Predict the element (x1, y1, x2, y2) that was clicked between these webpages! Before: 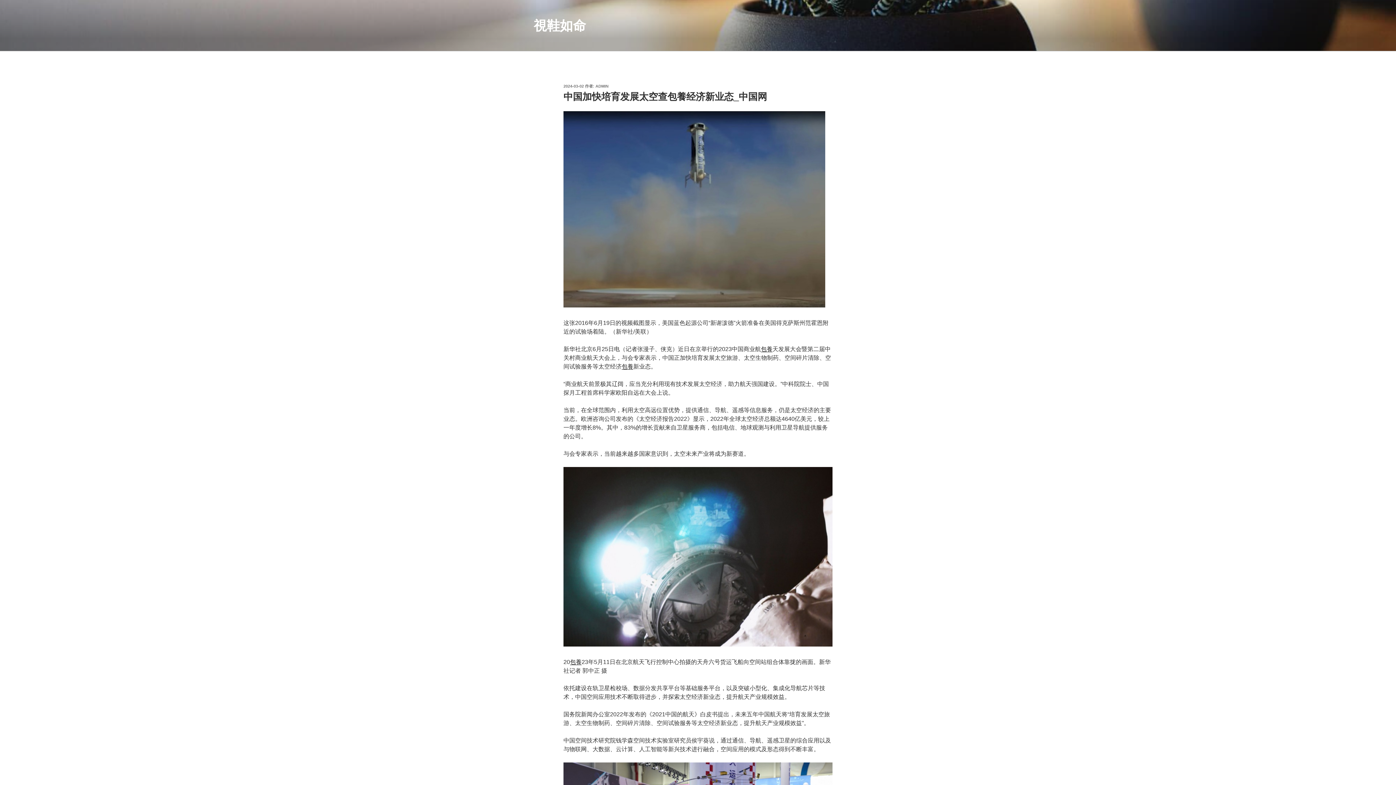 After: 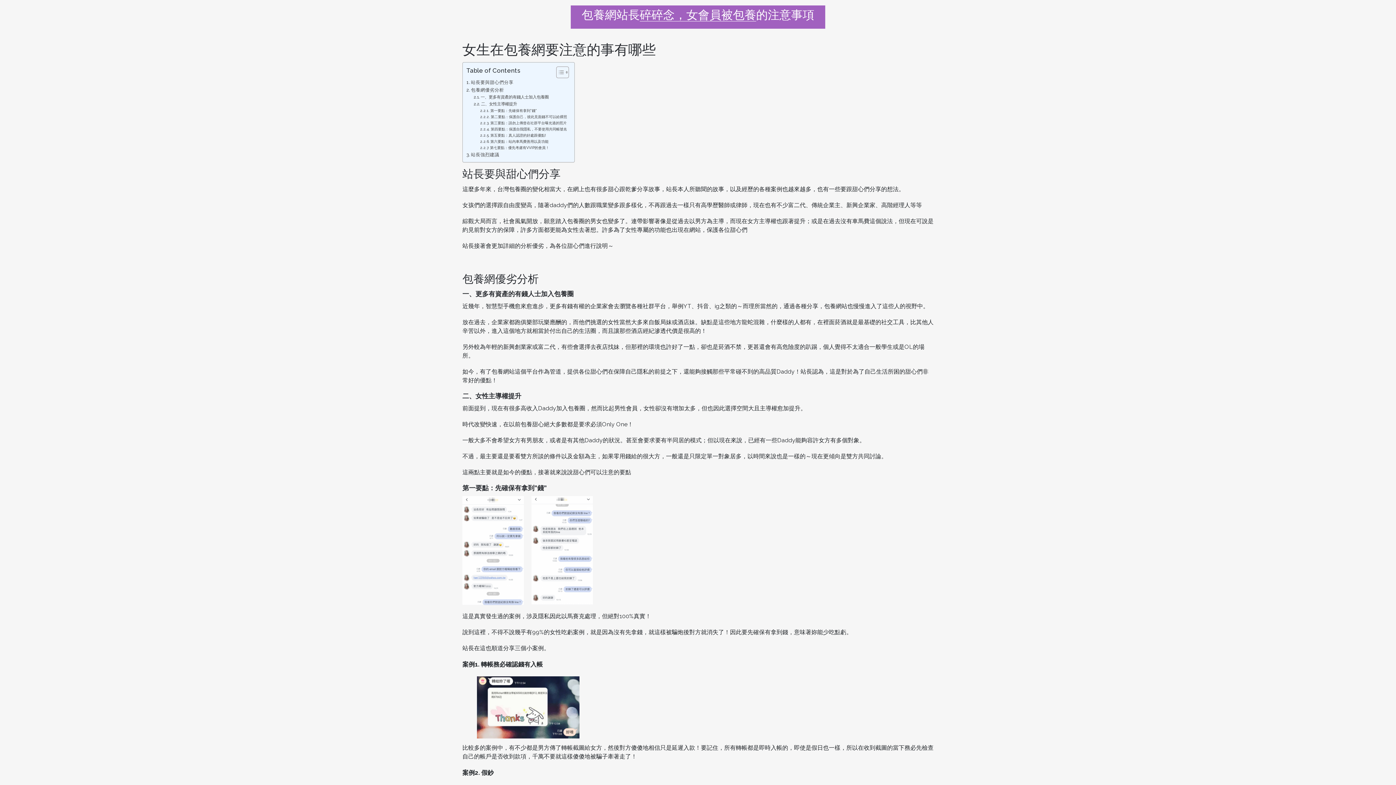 Action: bbox: (761, 346, 772, 352) label: 包養